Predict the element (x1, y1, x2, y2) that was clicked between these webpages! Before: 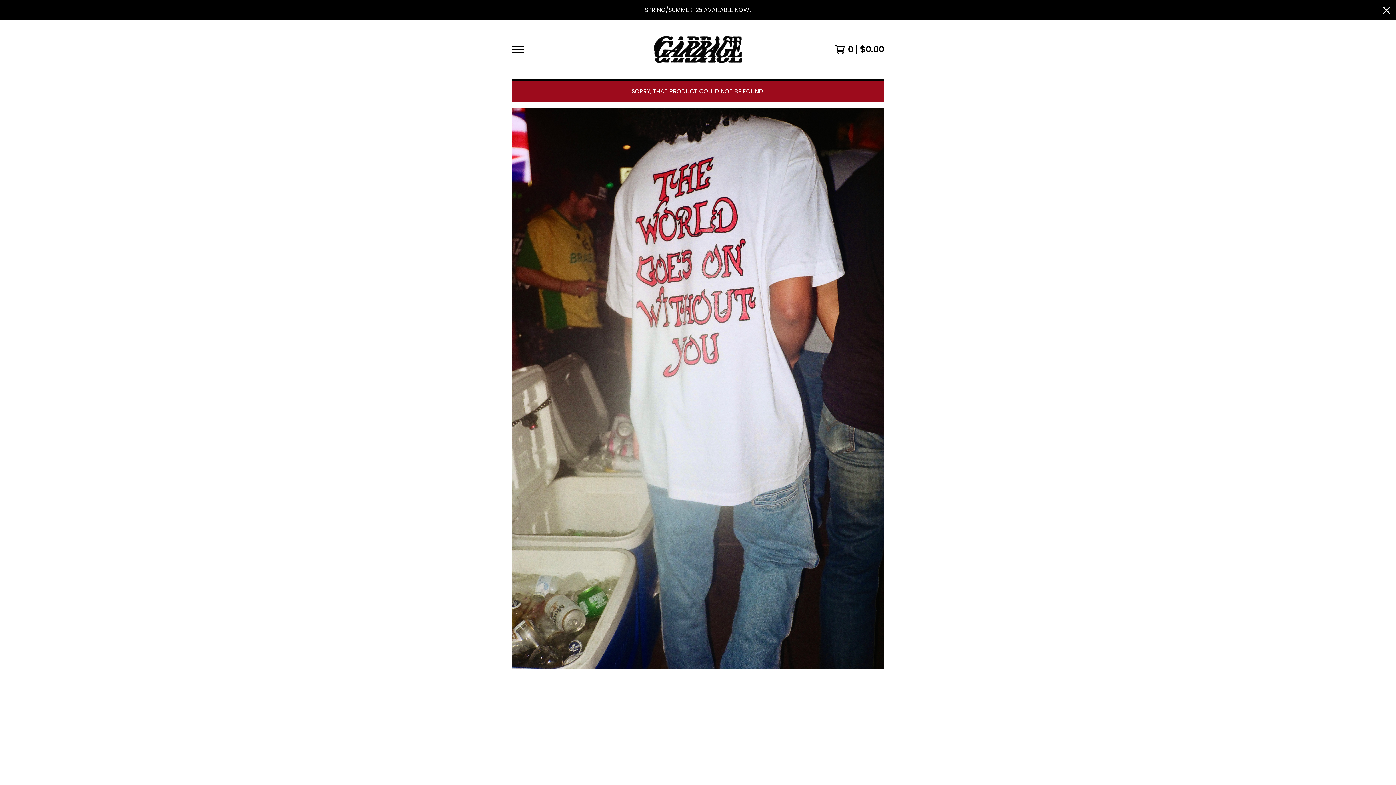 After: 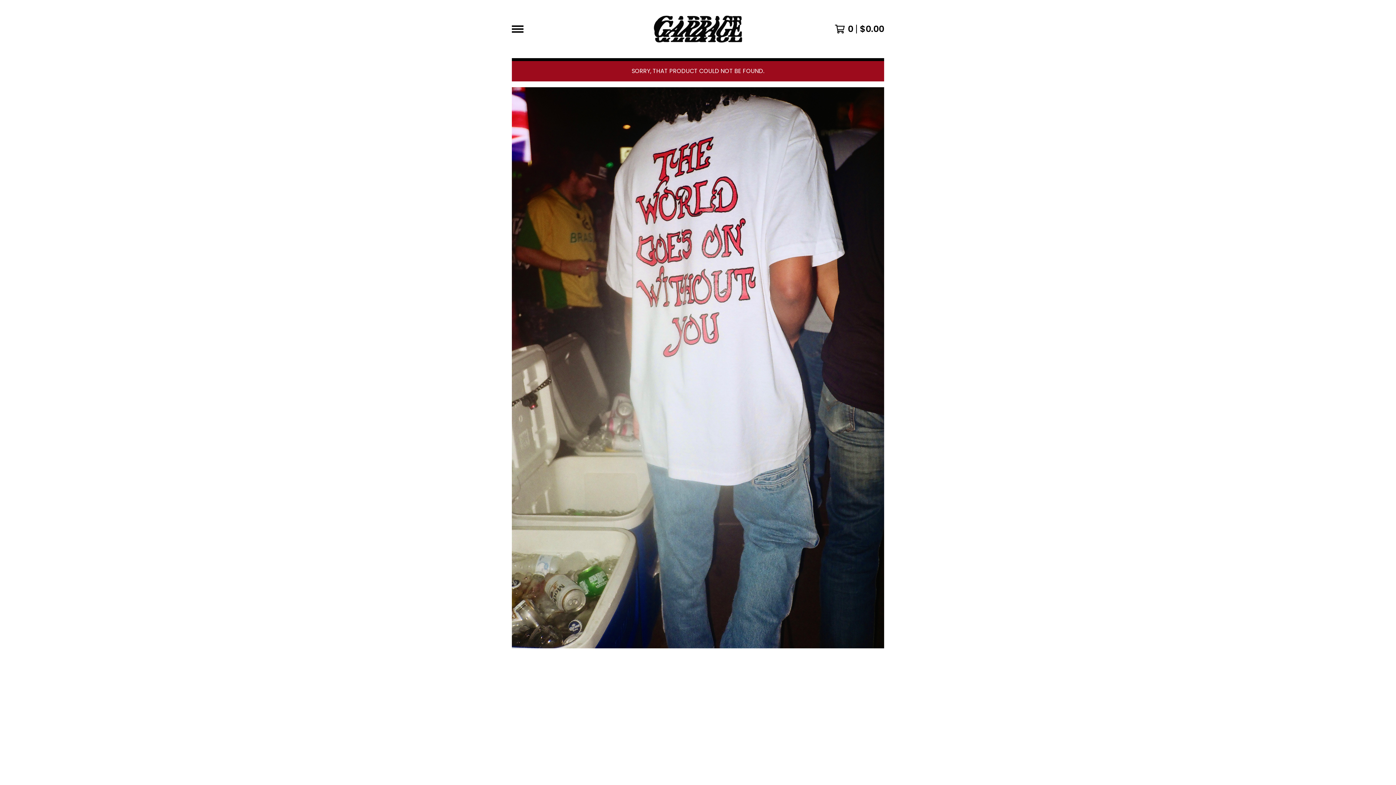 Action: label: Close announcement bbox: (1383, 0, 1390, 20)